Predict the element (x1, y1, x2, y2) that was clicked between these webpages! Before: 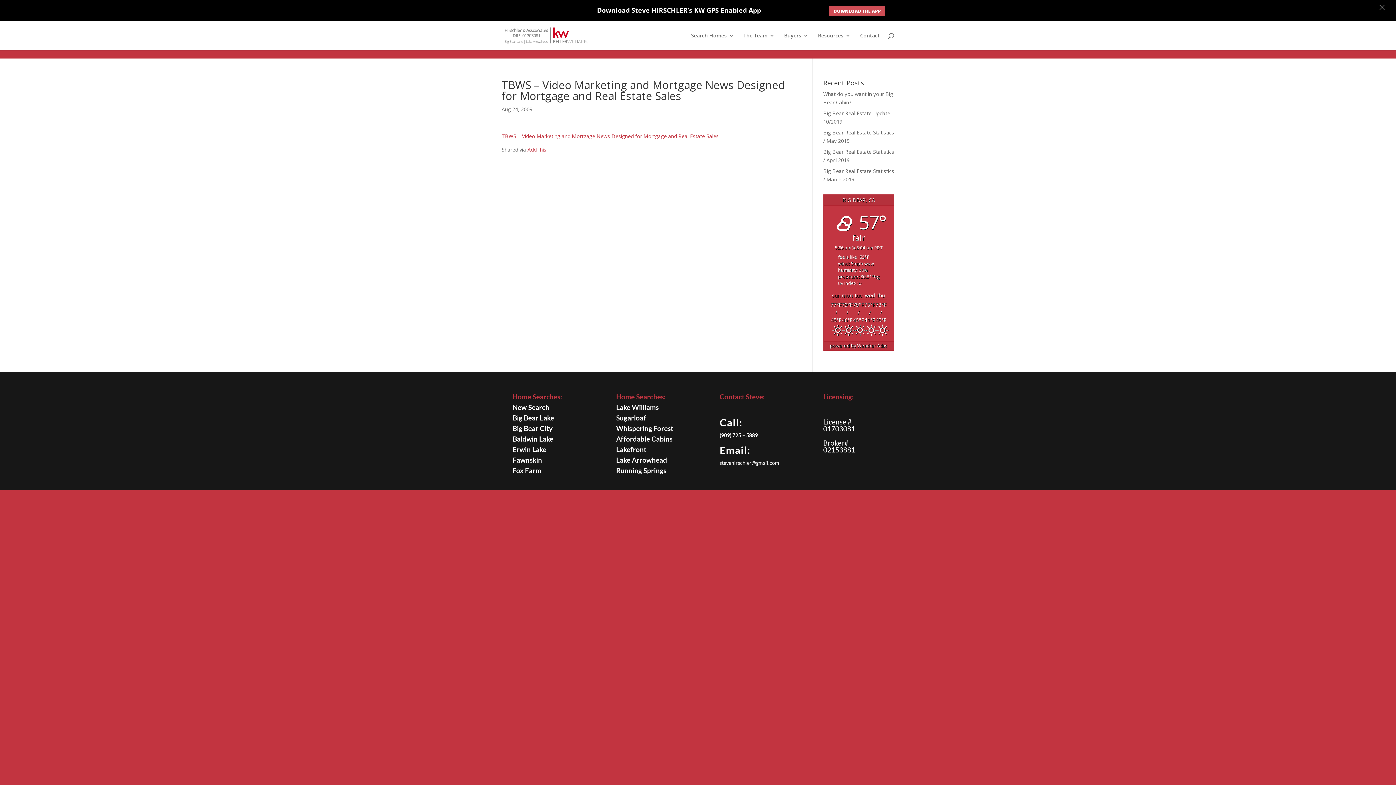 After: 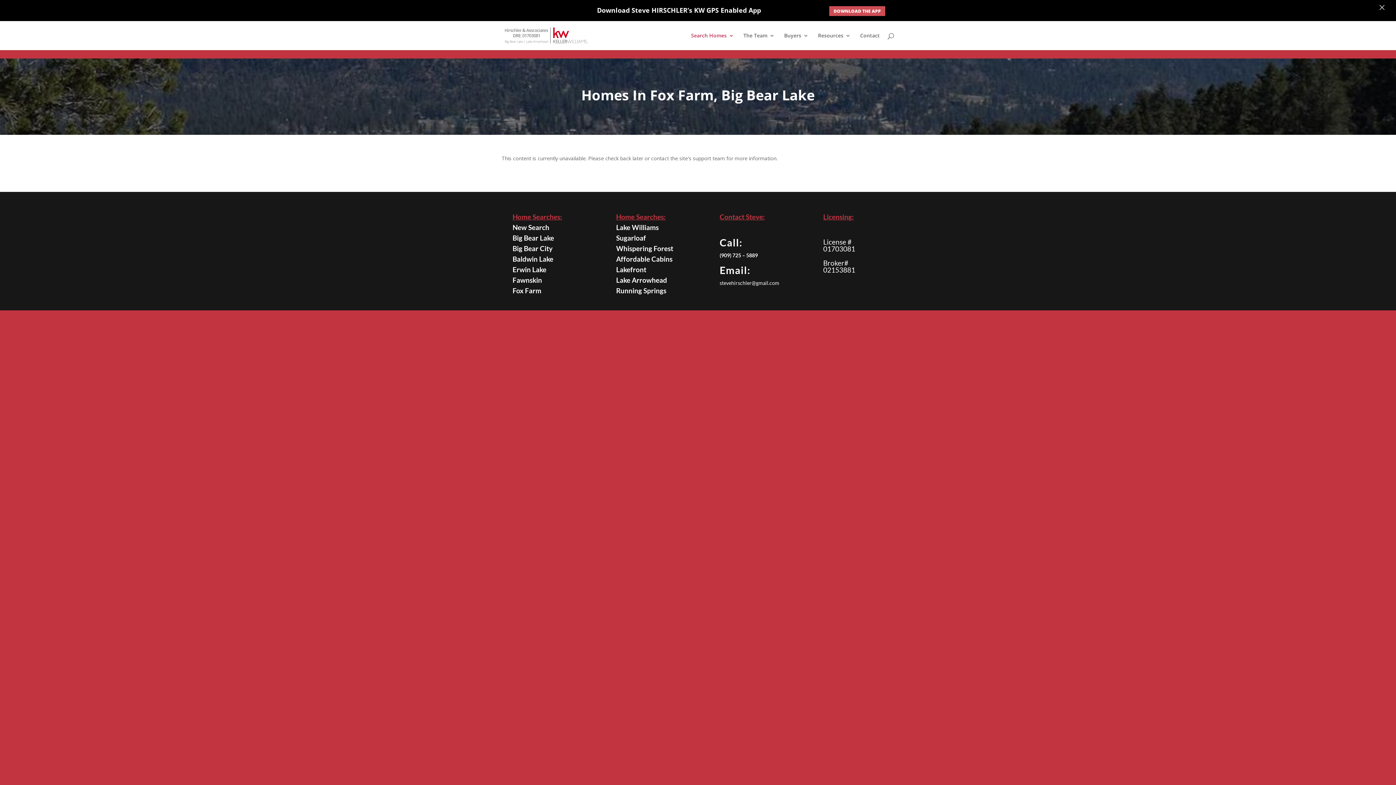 Action: bbox: (512, 445, 541, 453) label: Fox Farm